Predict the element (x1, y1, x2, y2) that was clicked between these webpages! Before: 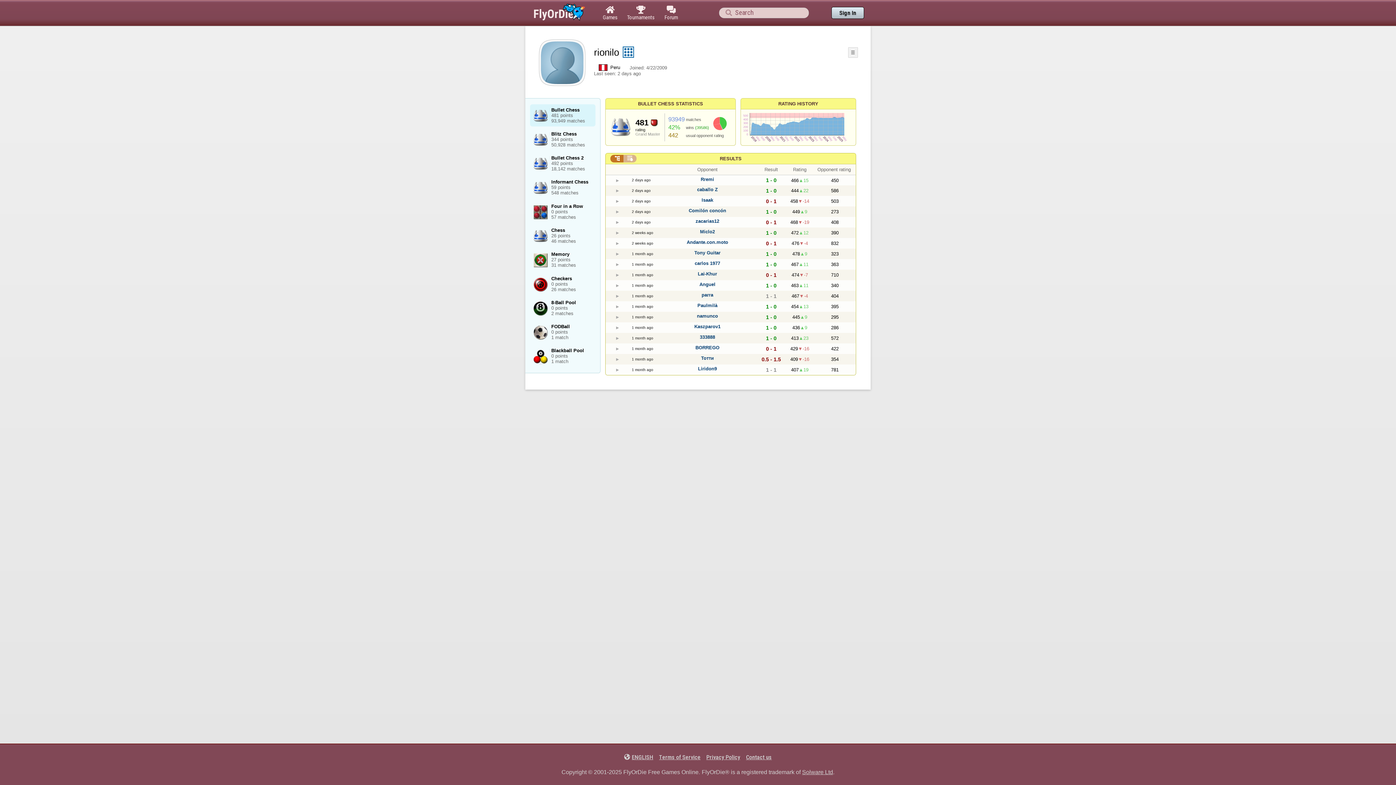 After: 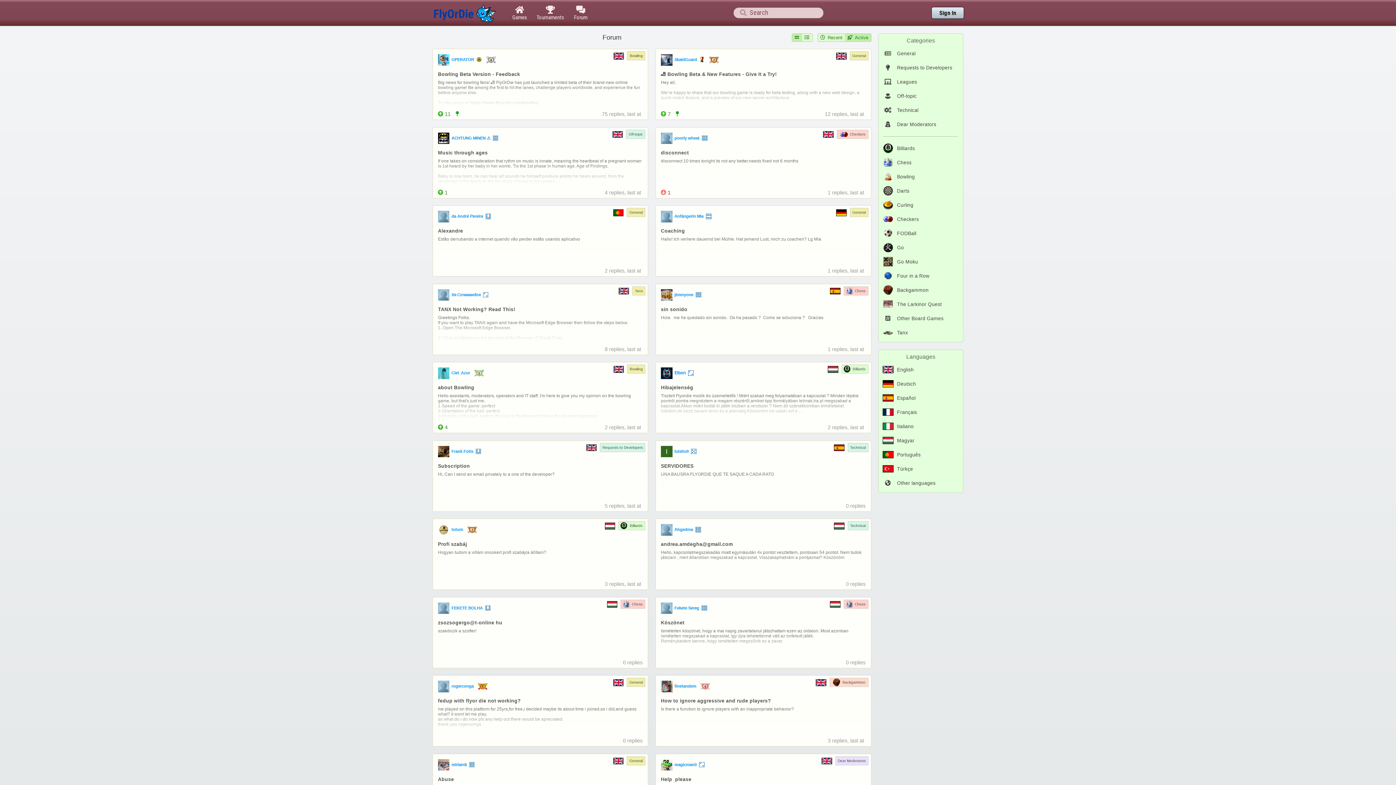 Action: label: 
Forum bbox: (659, 0, 683, 25)